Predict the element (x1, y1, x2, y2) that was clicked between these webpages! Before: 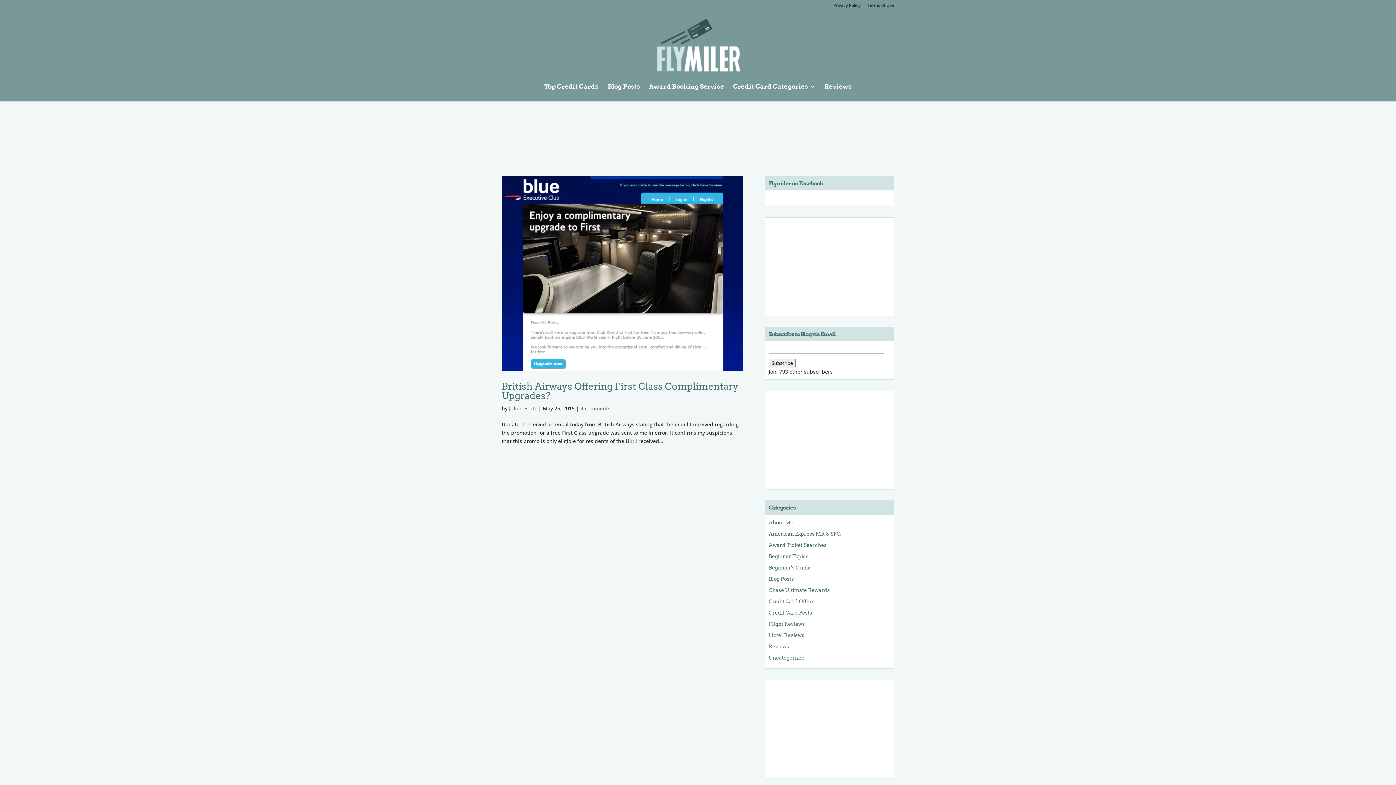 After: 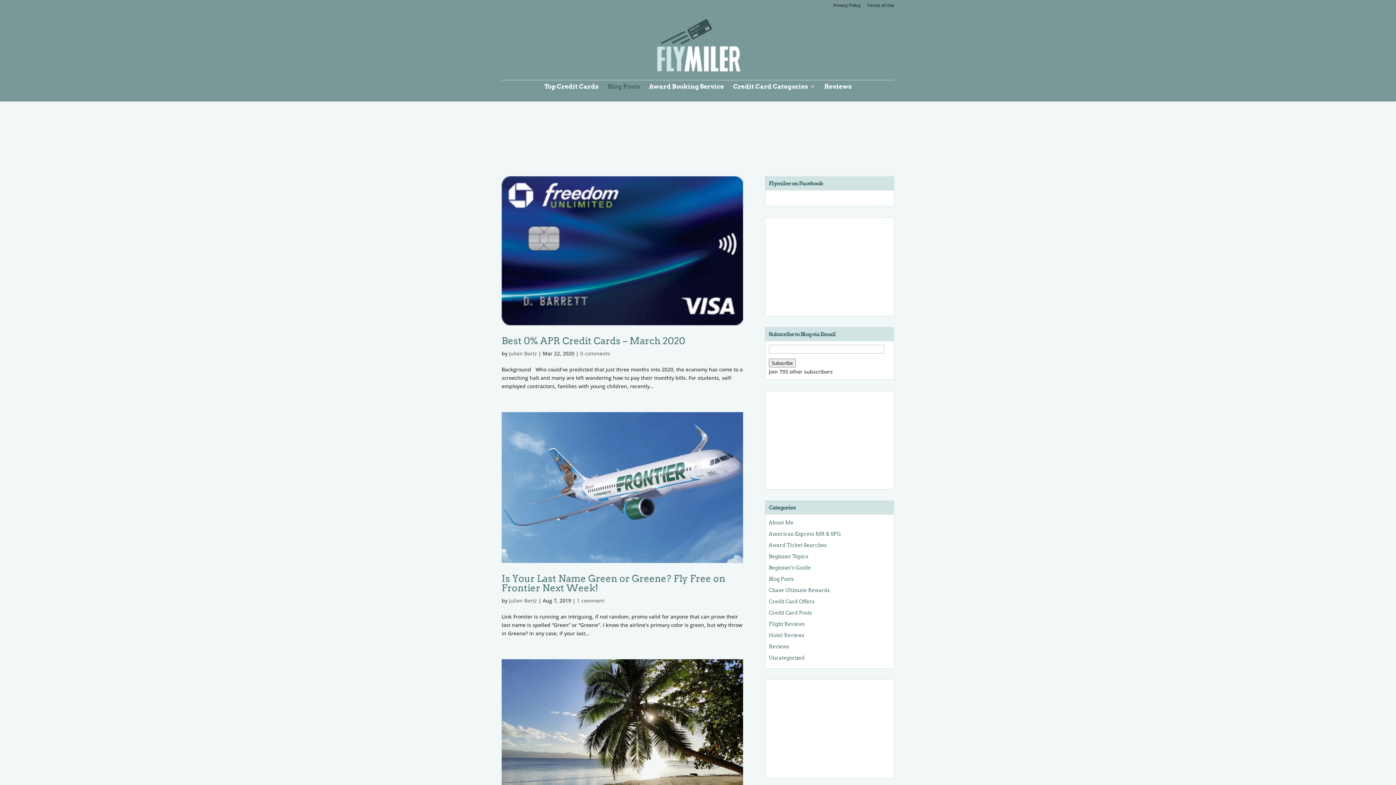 Action: label: Blog Posts bbox: (768, 576, 794, 582)